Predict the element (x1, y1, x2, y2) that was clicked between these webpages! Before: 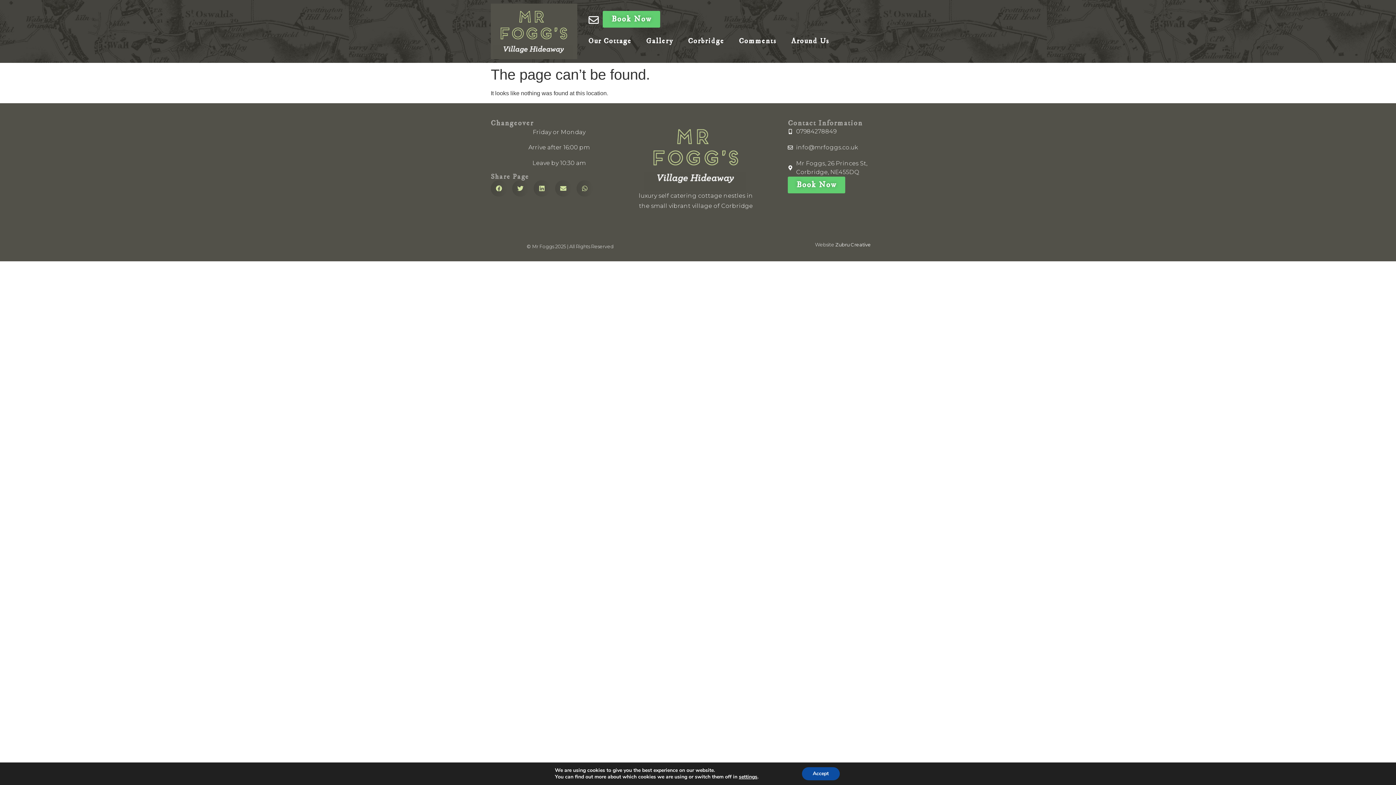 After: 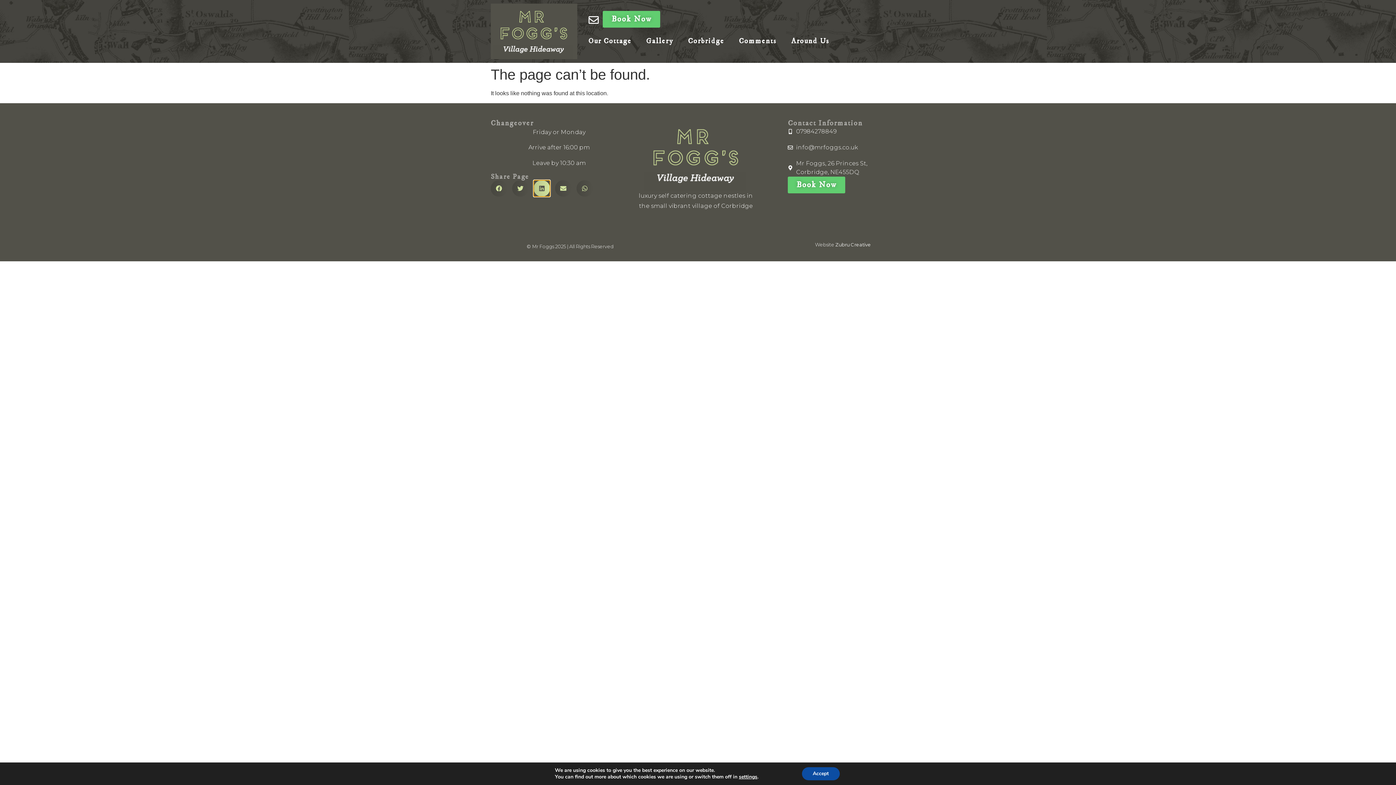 Action: label: Share on linkedin bbox: (533, 180, 550, 196)